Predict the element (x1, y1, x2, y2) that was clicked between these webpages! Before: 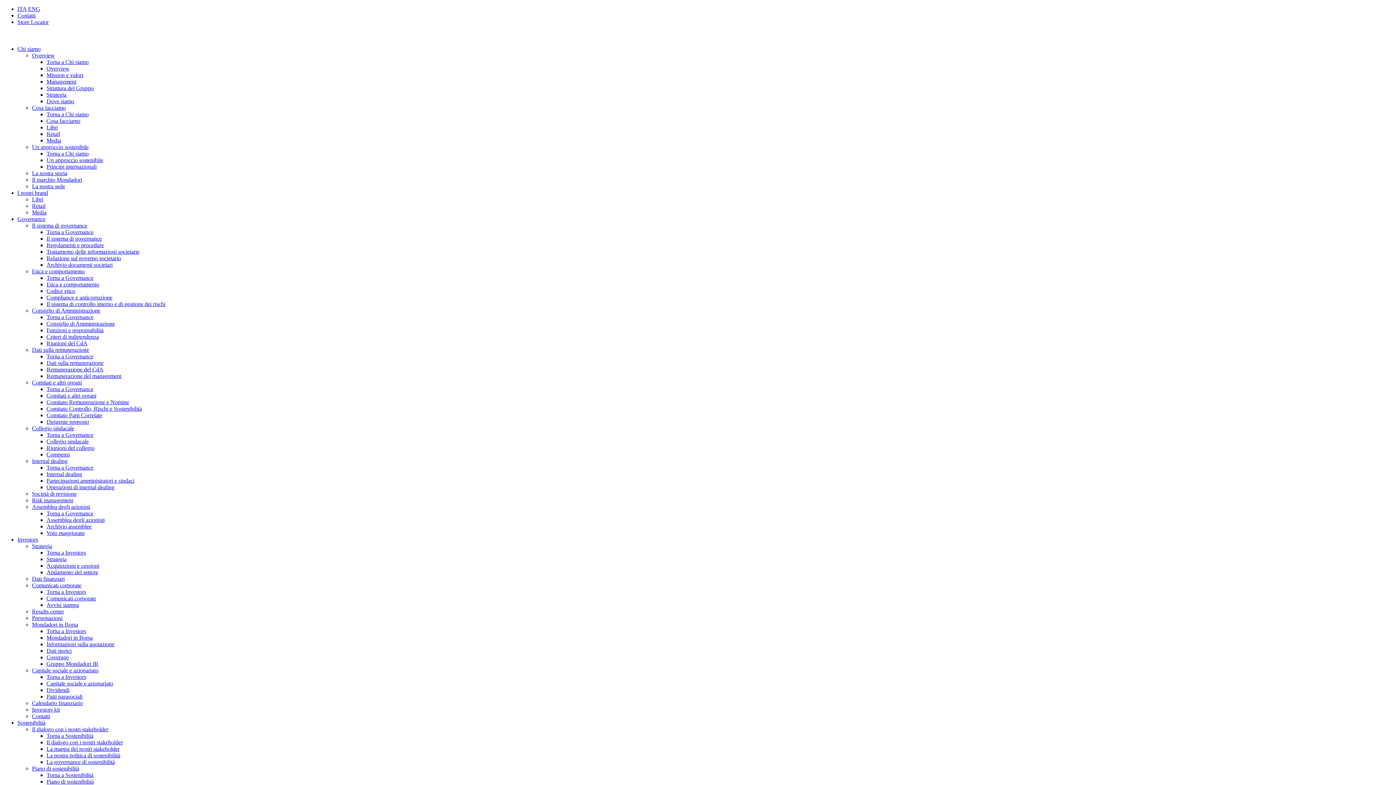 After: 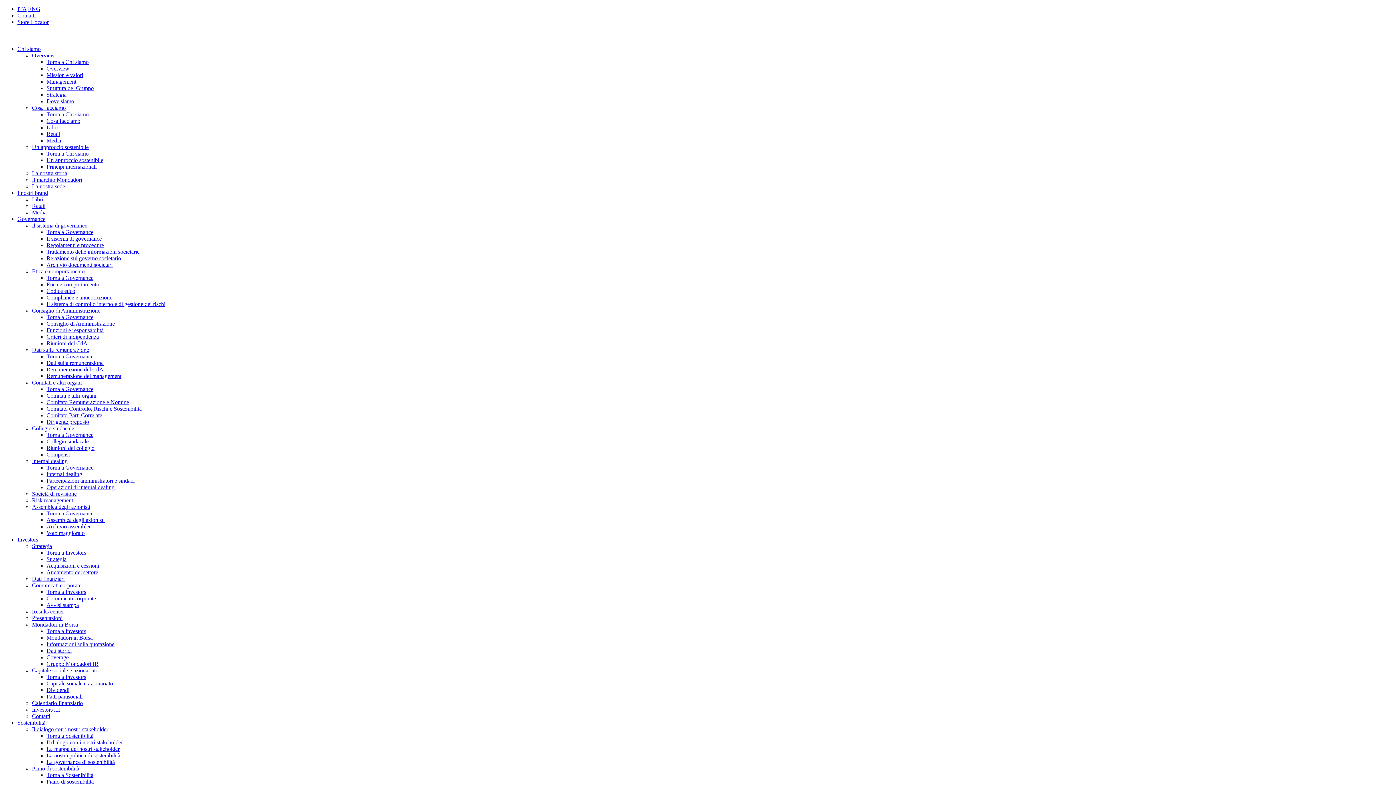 Action: label: Dati storici bbox: (46, 648, 71, 654)